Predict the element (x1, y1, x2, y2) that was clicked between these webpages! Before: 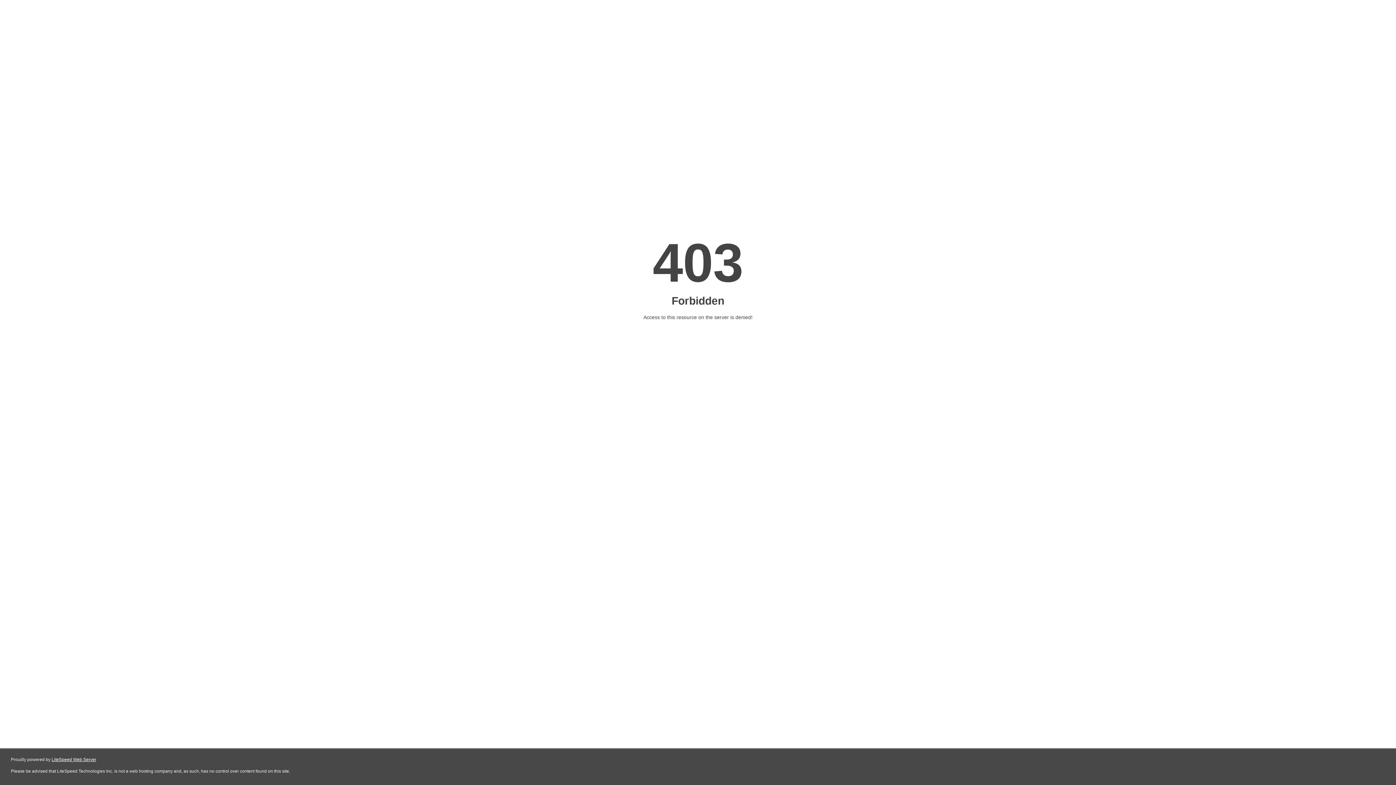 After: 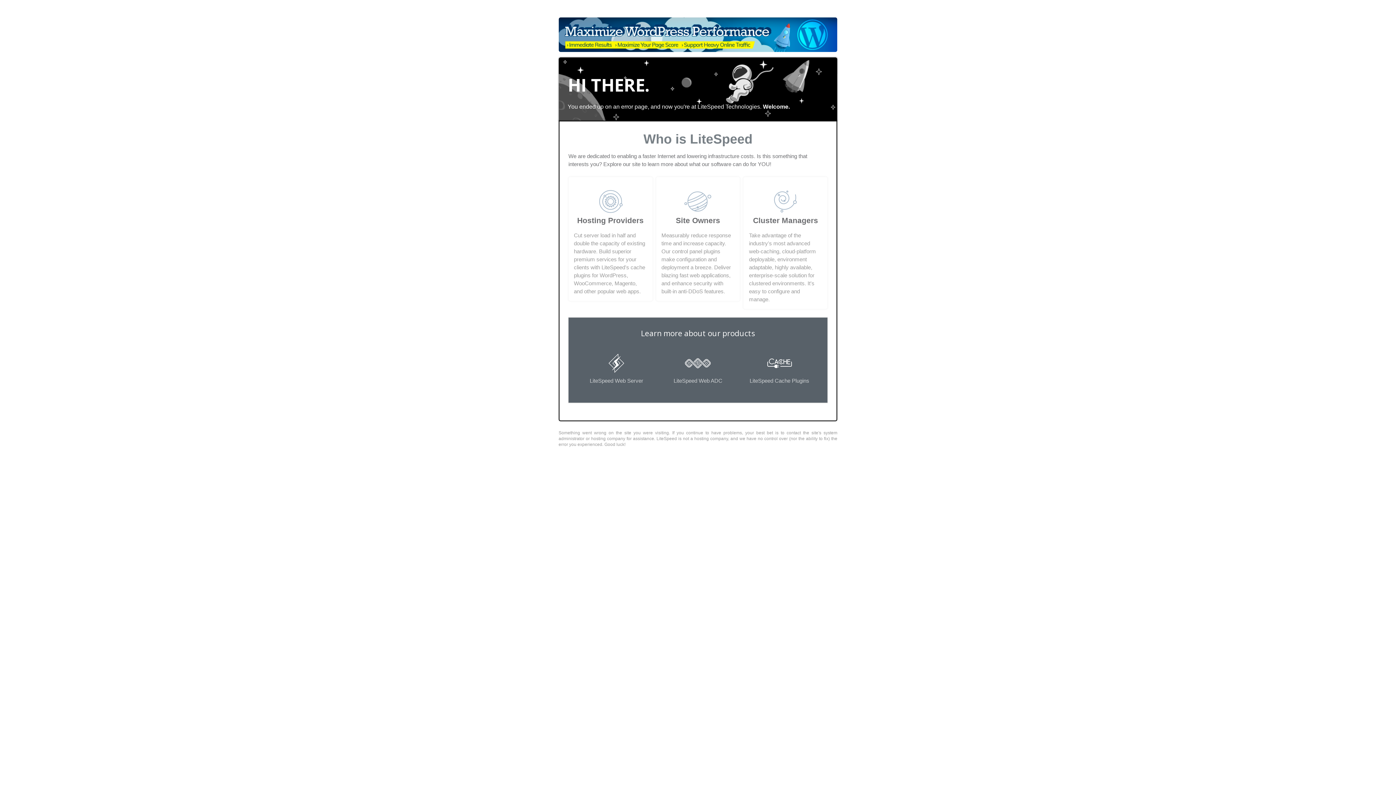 Action: bbox: (51, 757, 96, 762) label: LiteSpeed Web Server